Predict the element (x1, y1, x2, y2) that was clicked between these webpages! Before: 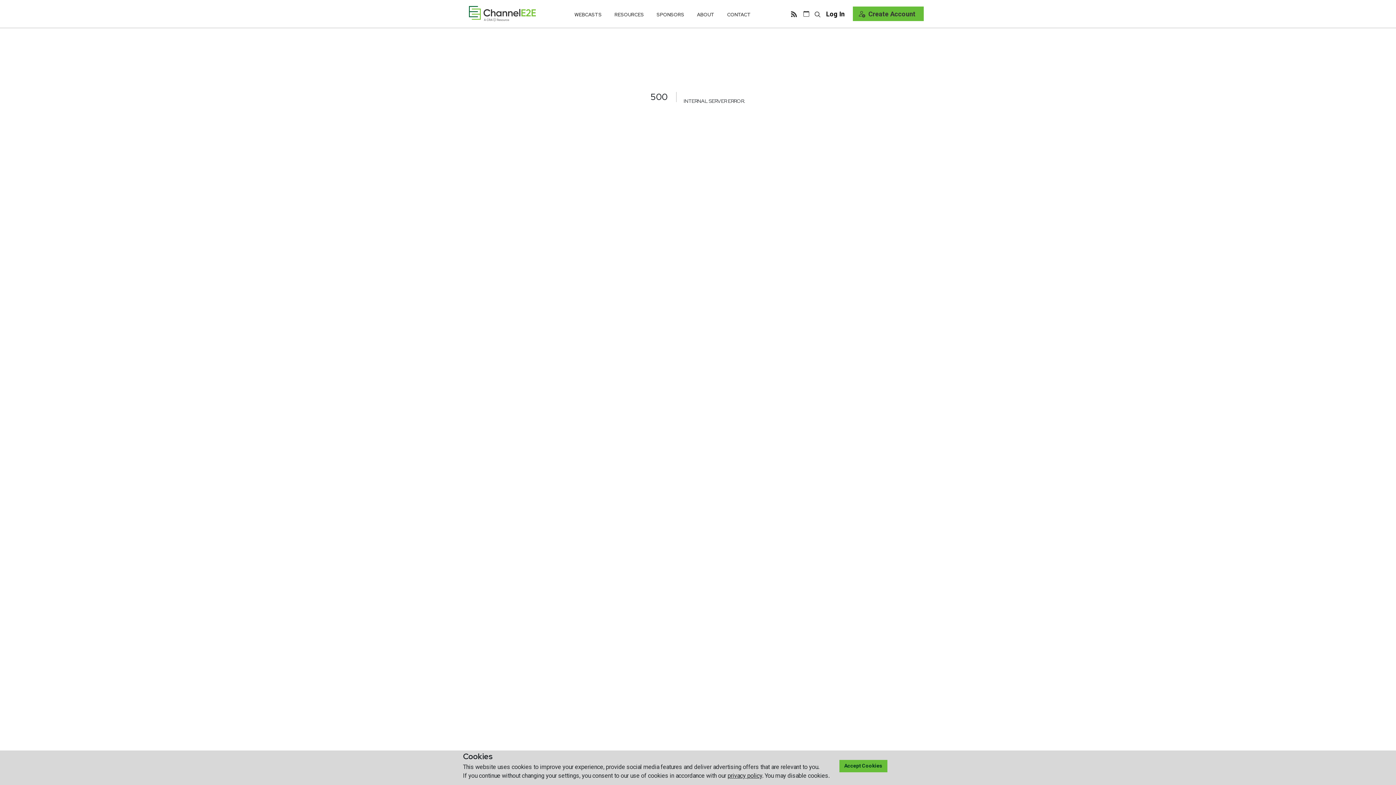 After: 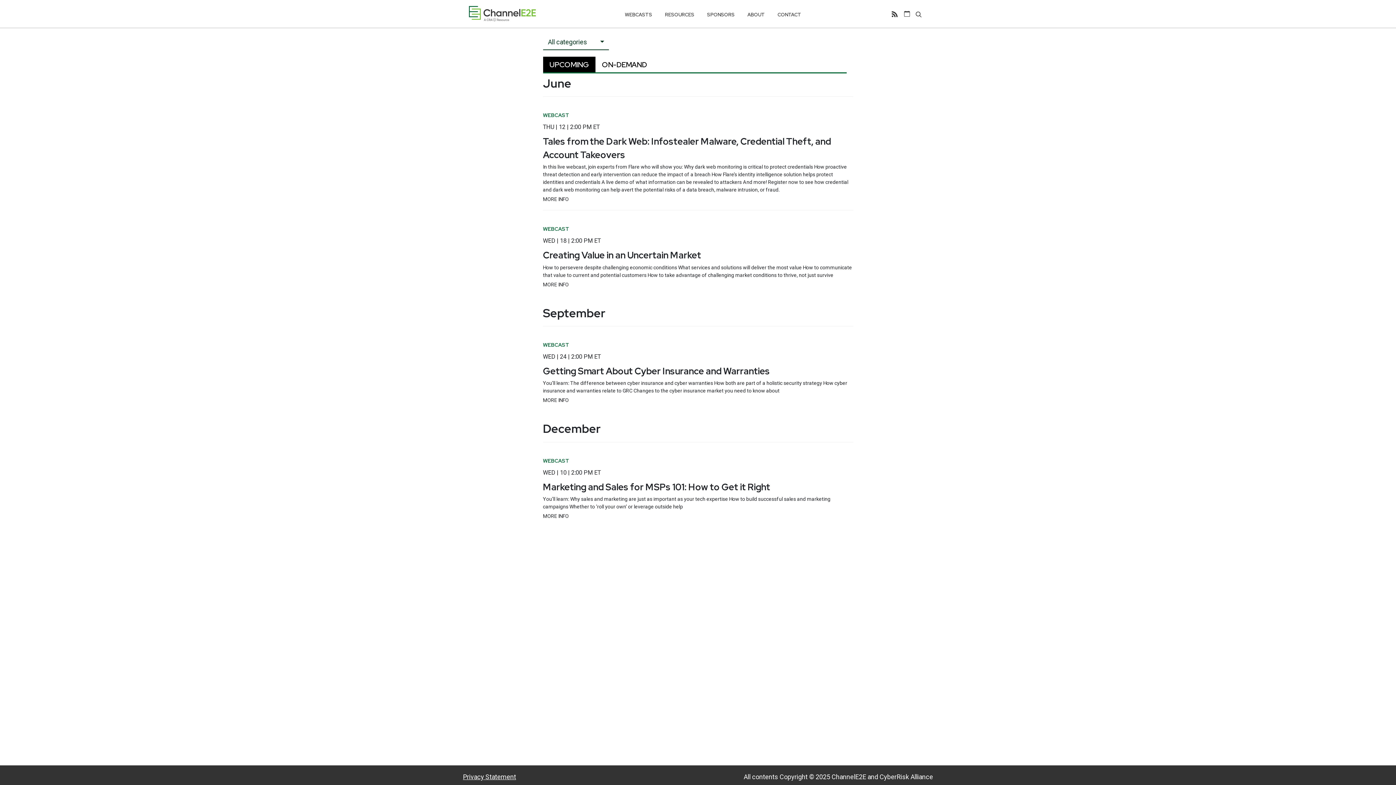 Action: bbox: (574, 8, 601, 21) label: WEBCASTS